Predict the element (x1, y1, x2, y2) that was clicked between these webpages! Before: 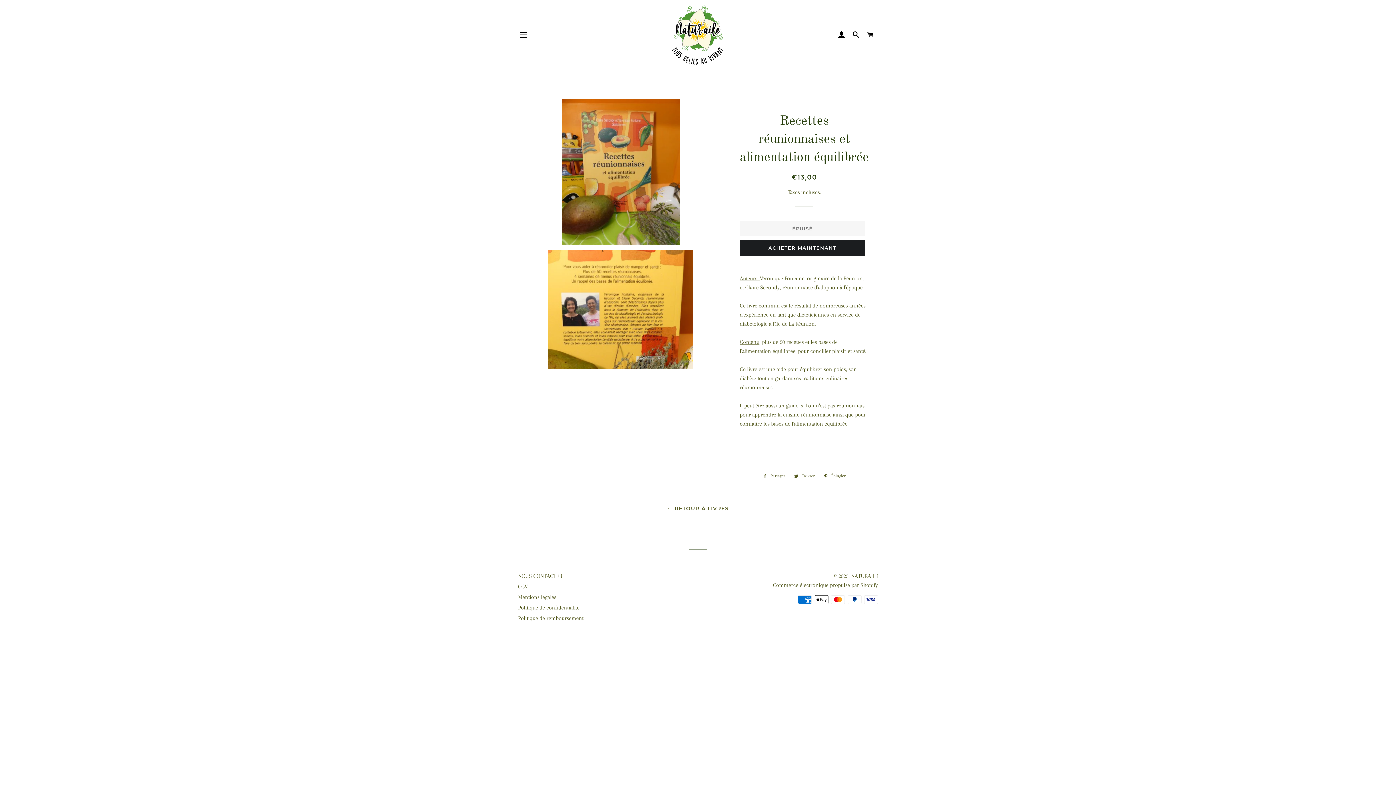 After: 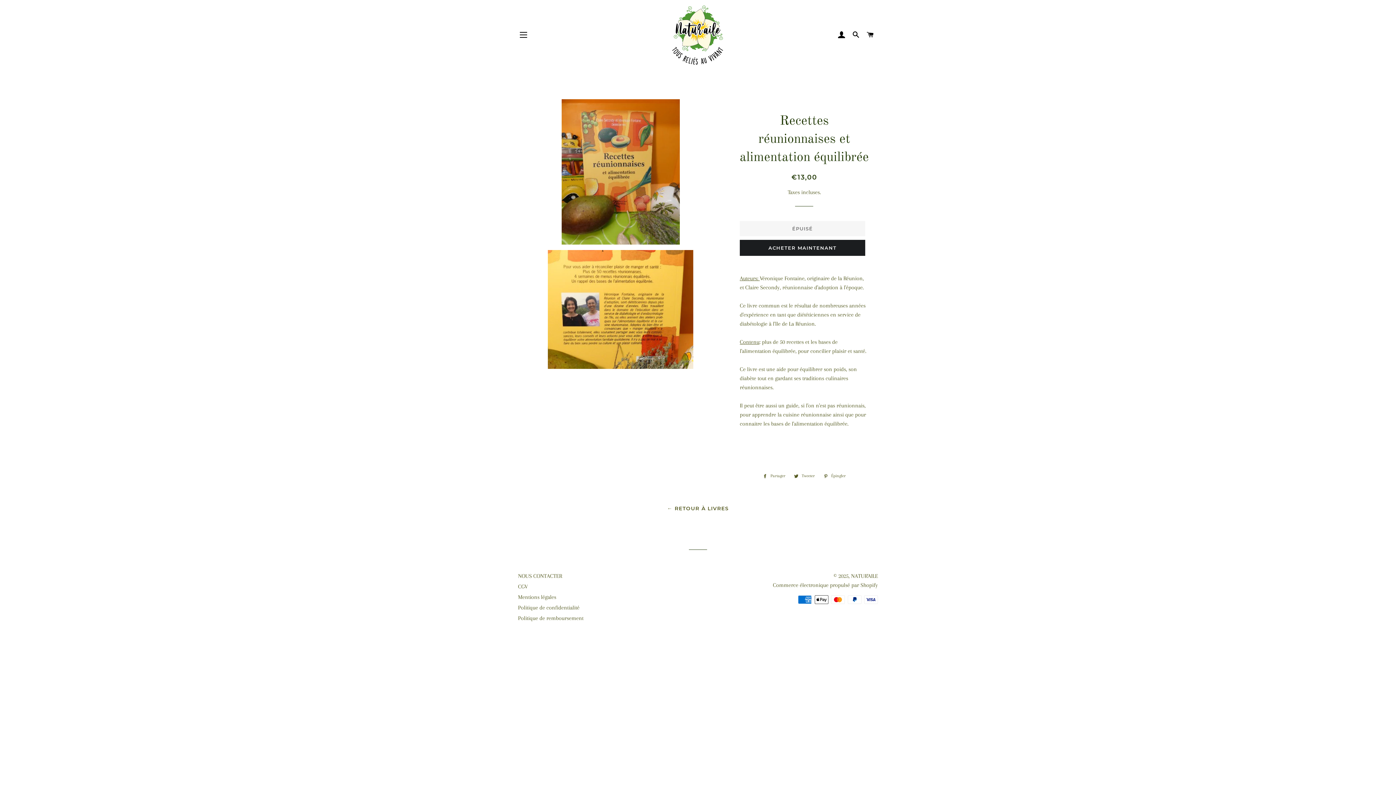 Action: bbox: (759, 472, 789, 480) label:  Partager
Partager sur Facebook